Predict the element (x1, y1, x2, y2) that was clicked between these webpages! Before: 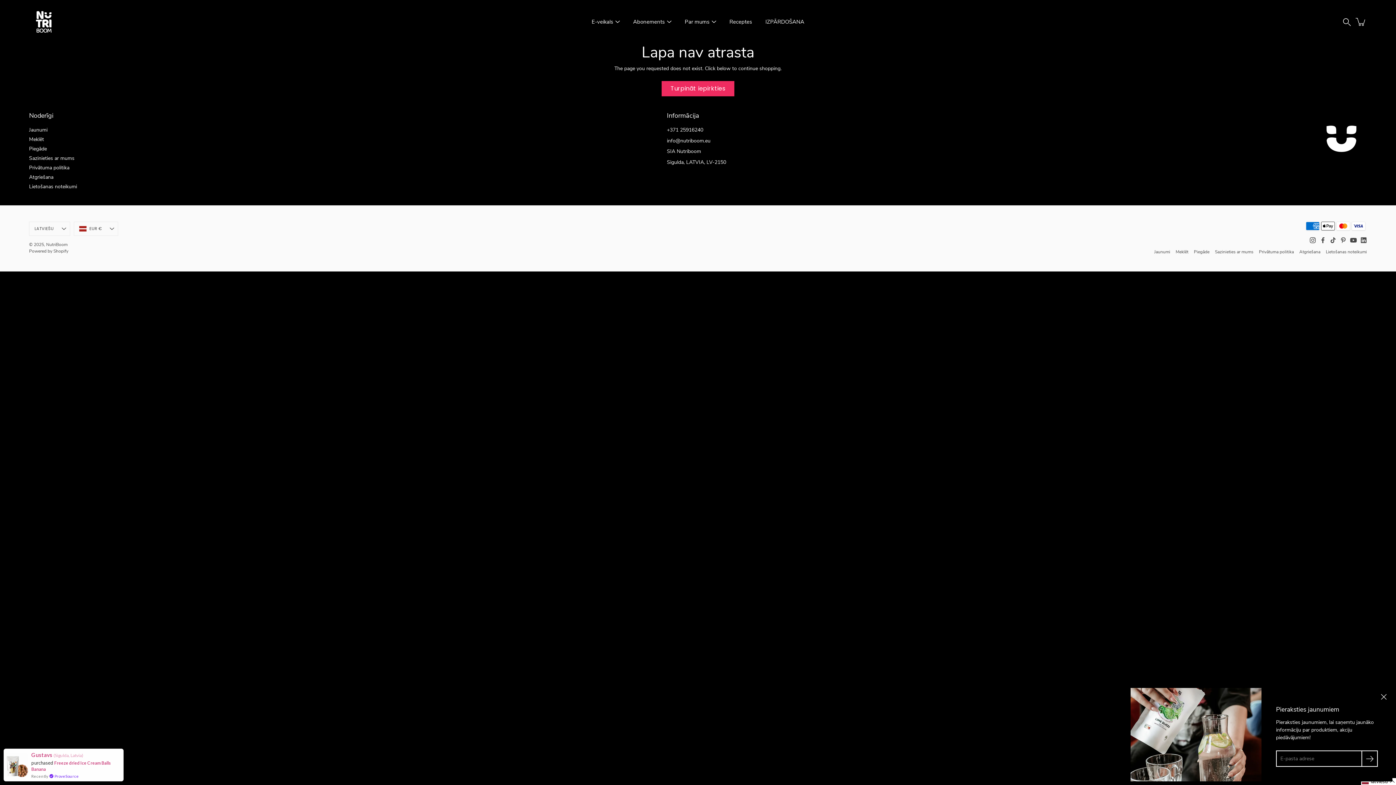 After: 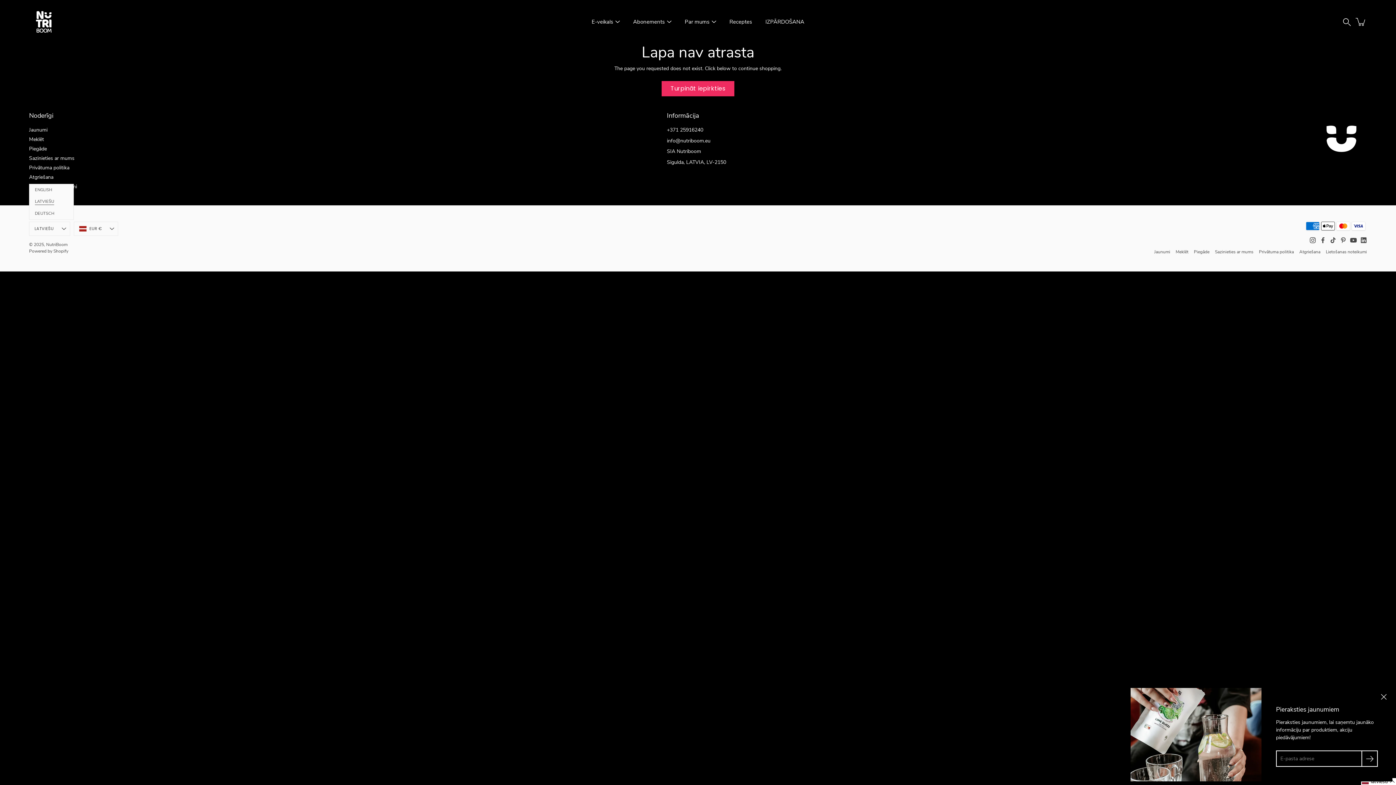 Action: label: LATVIEŠU bbox: (29, 221, 70, 236)